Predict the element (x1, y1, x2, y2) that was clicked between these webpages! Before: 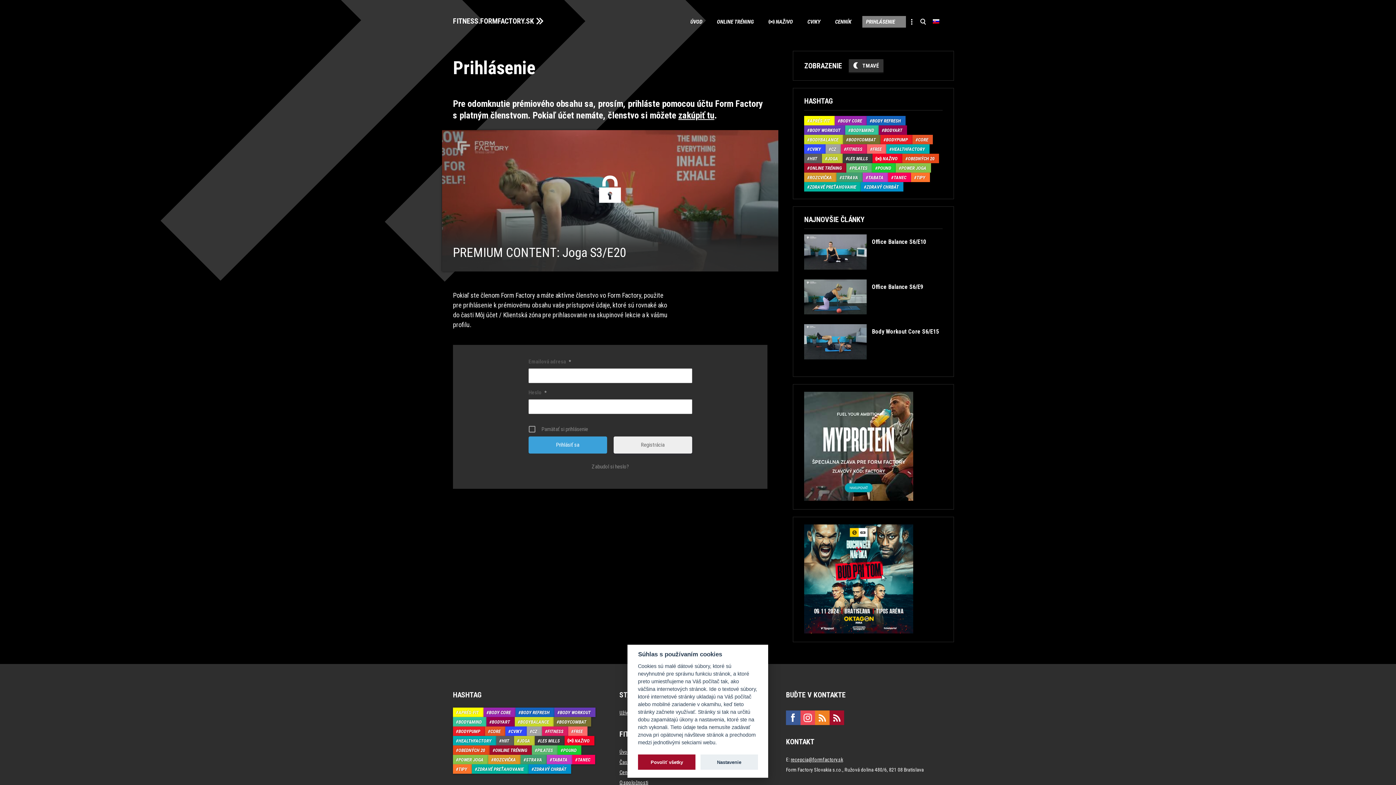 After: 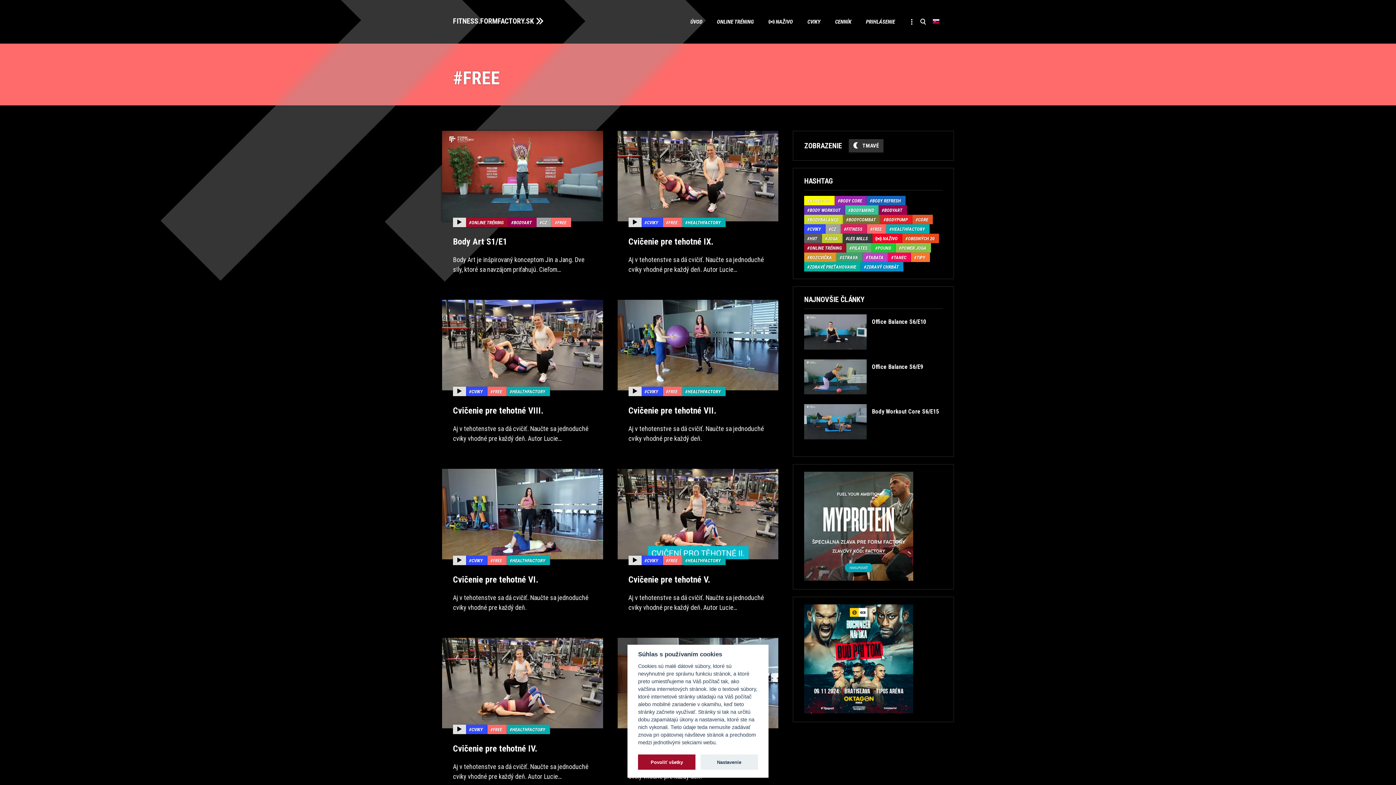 Action: bbox: (867, 144, 886, 153) label: FREE